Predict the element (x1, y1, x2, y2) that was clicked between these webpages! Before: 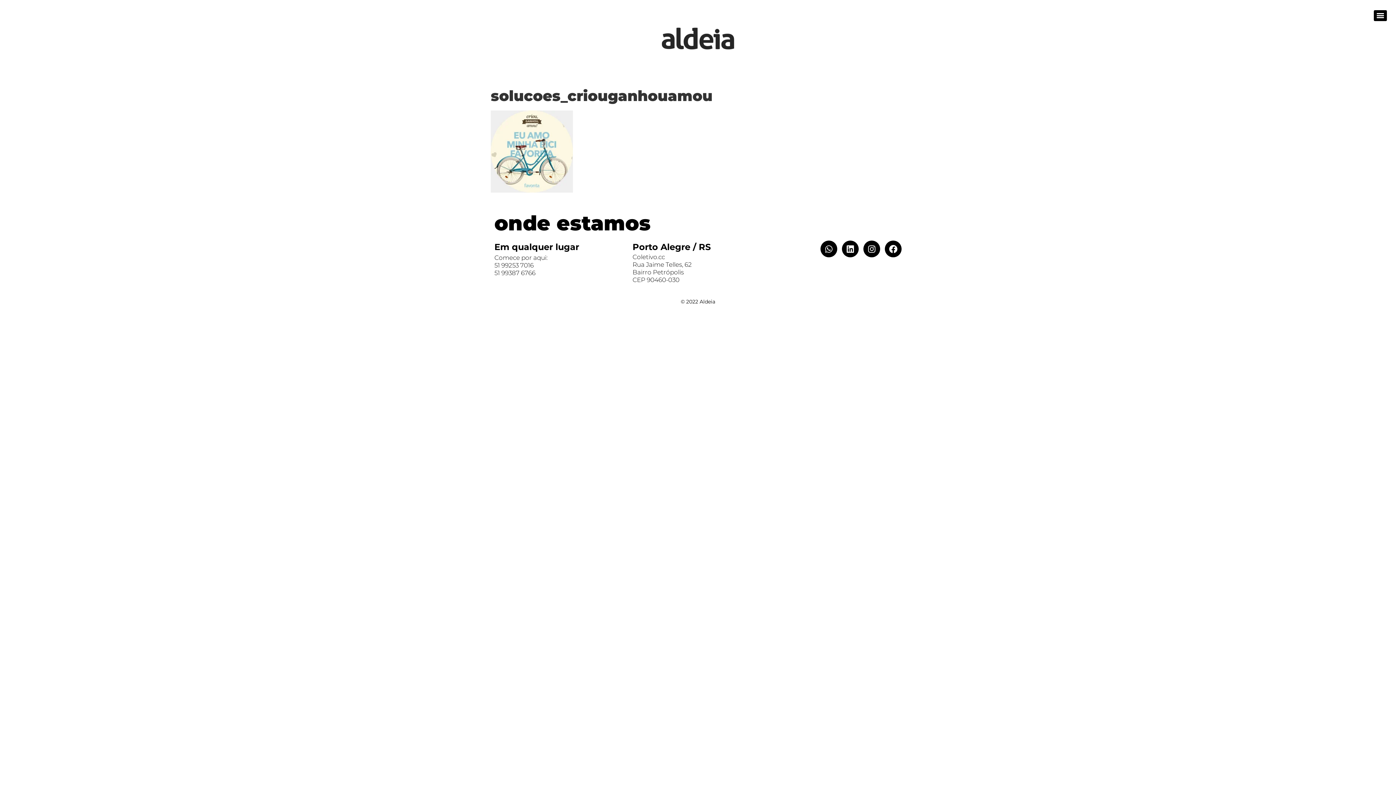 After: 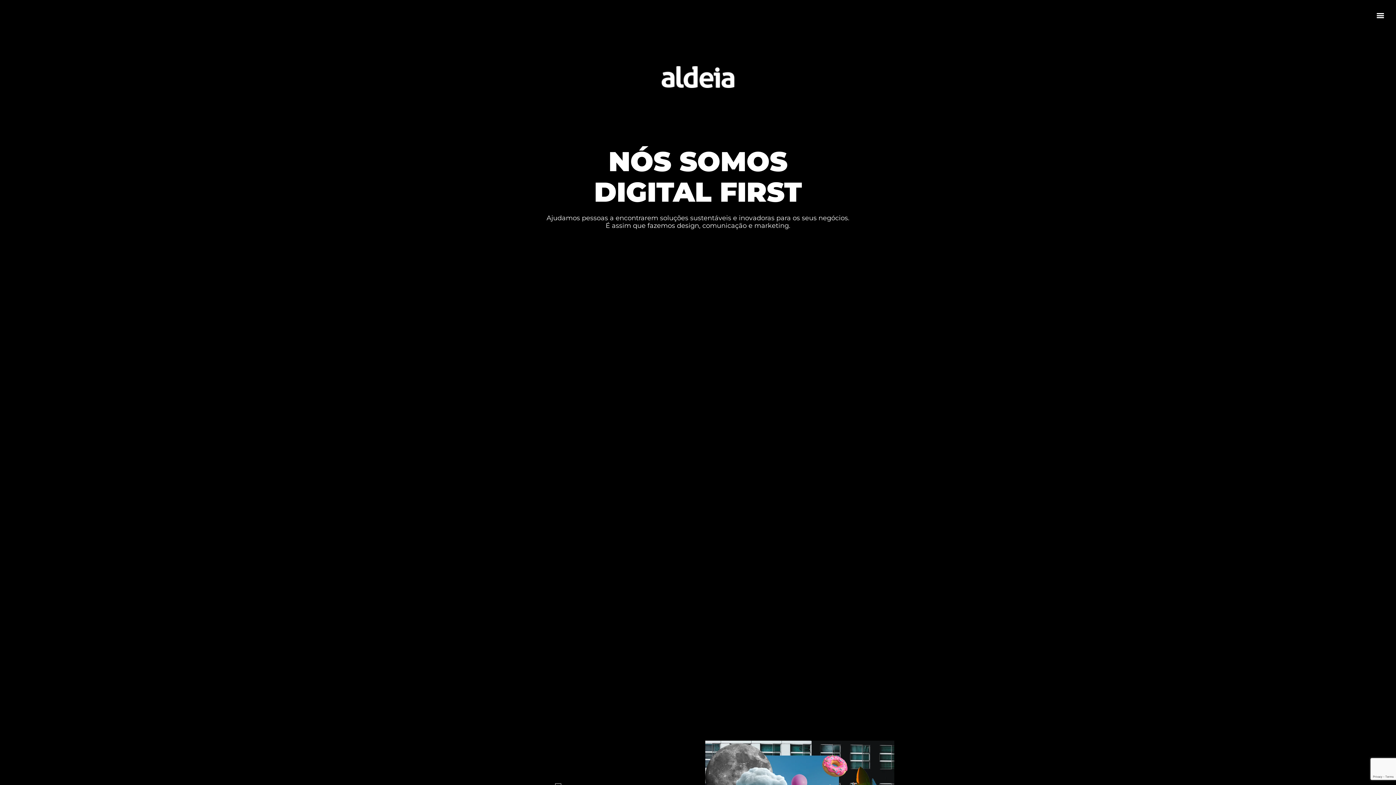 Action: bbox: (661, 27, 734, 49)